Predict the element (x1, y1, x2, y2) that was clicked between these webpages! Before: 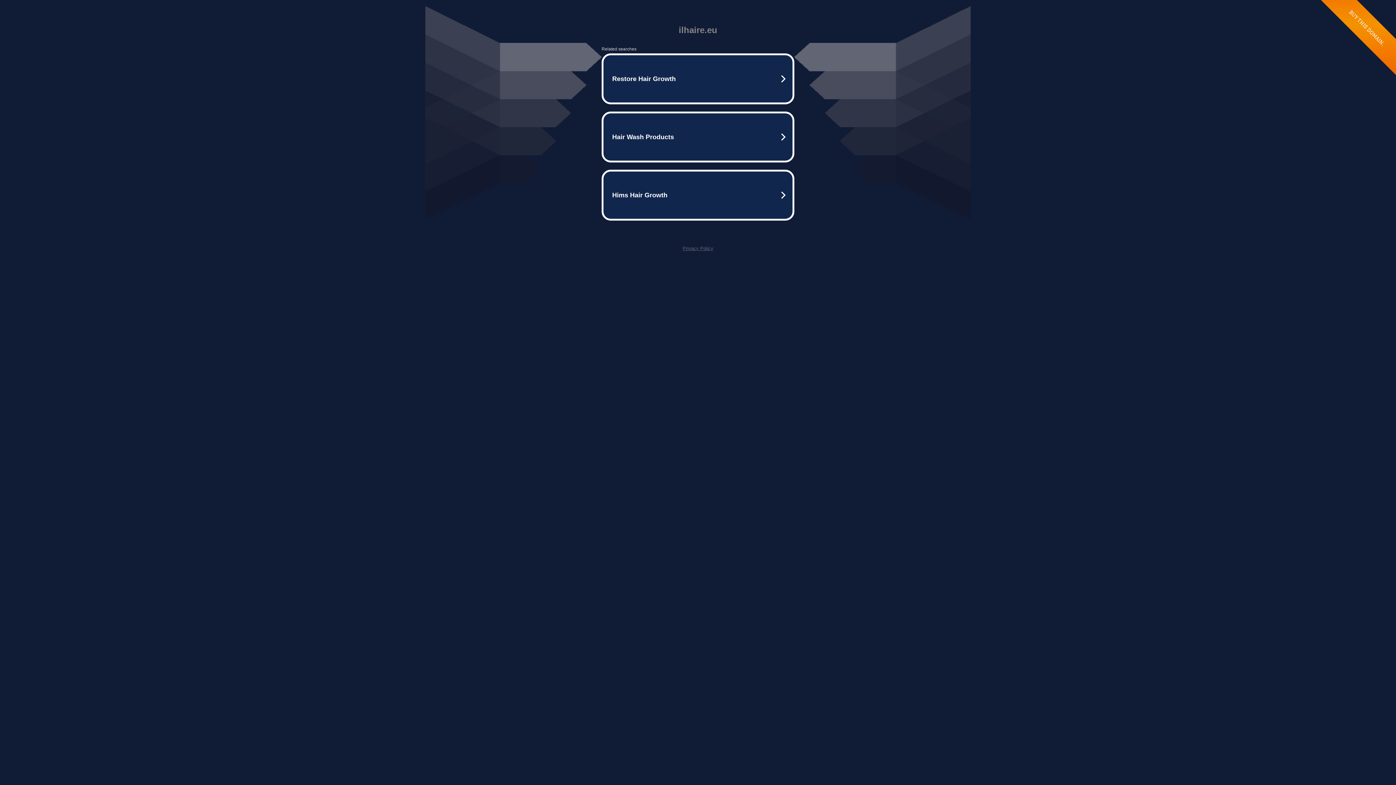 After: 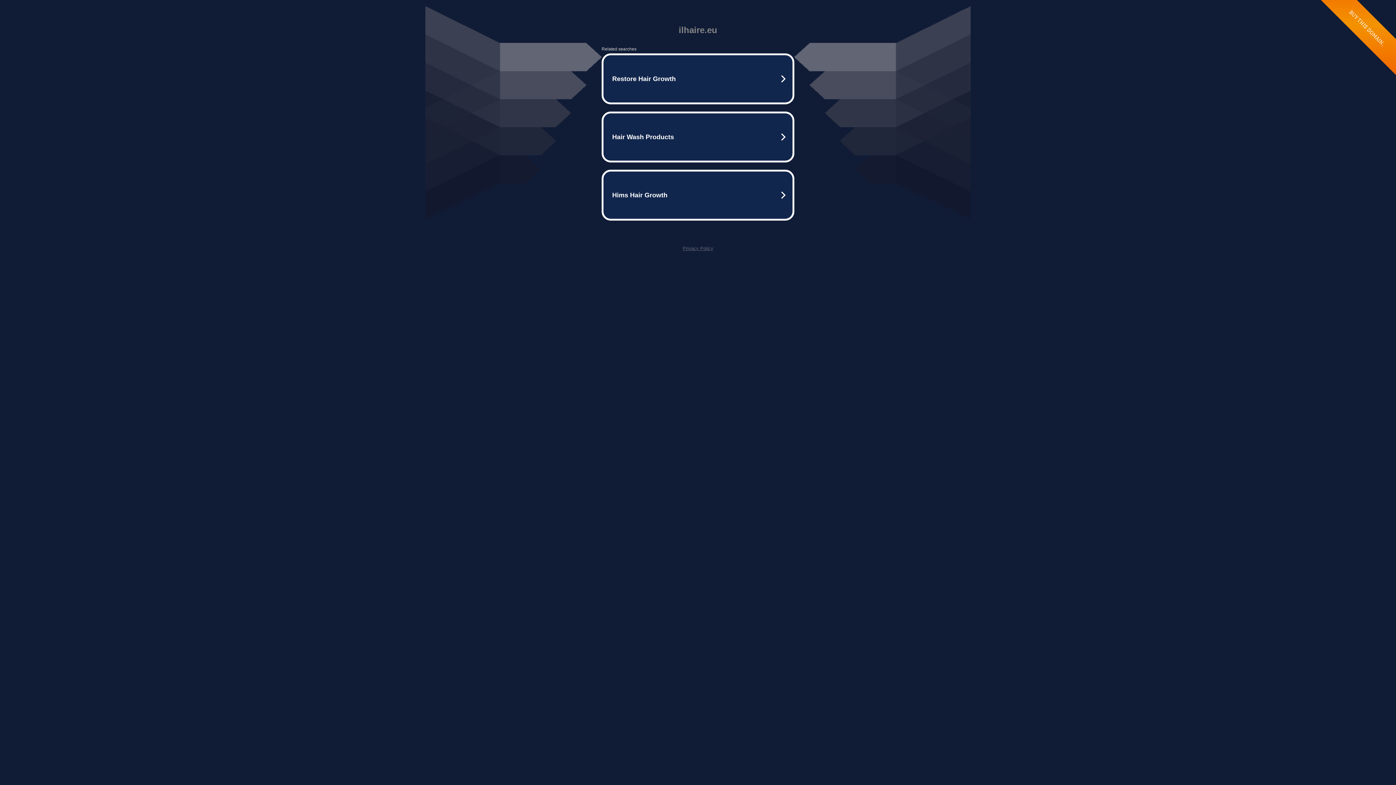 Action: bbox: (682, 245, 713, 251) label: Privacy Policy